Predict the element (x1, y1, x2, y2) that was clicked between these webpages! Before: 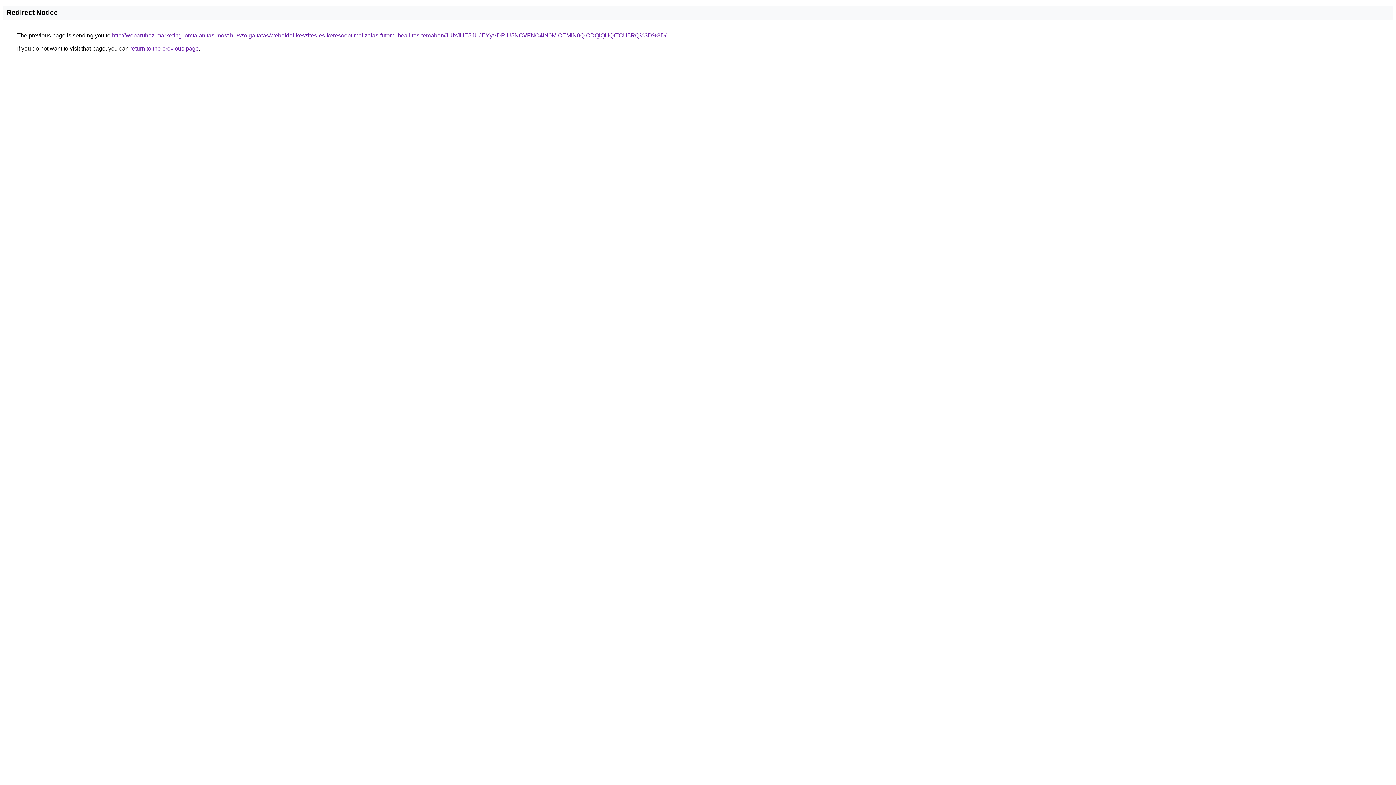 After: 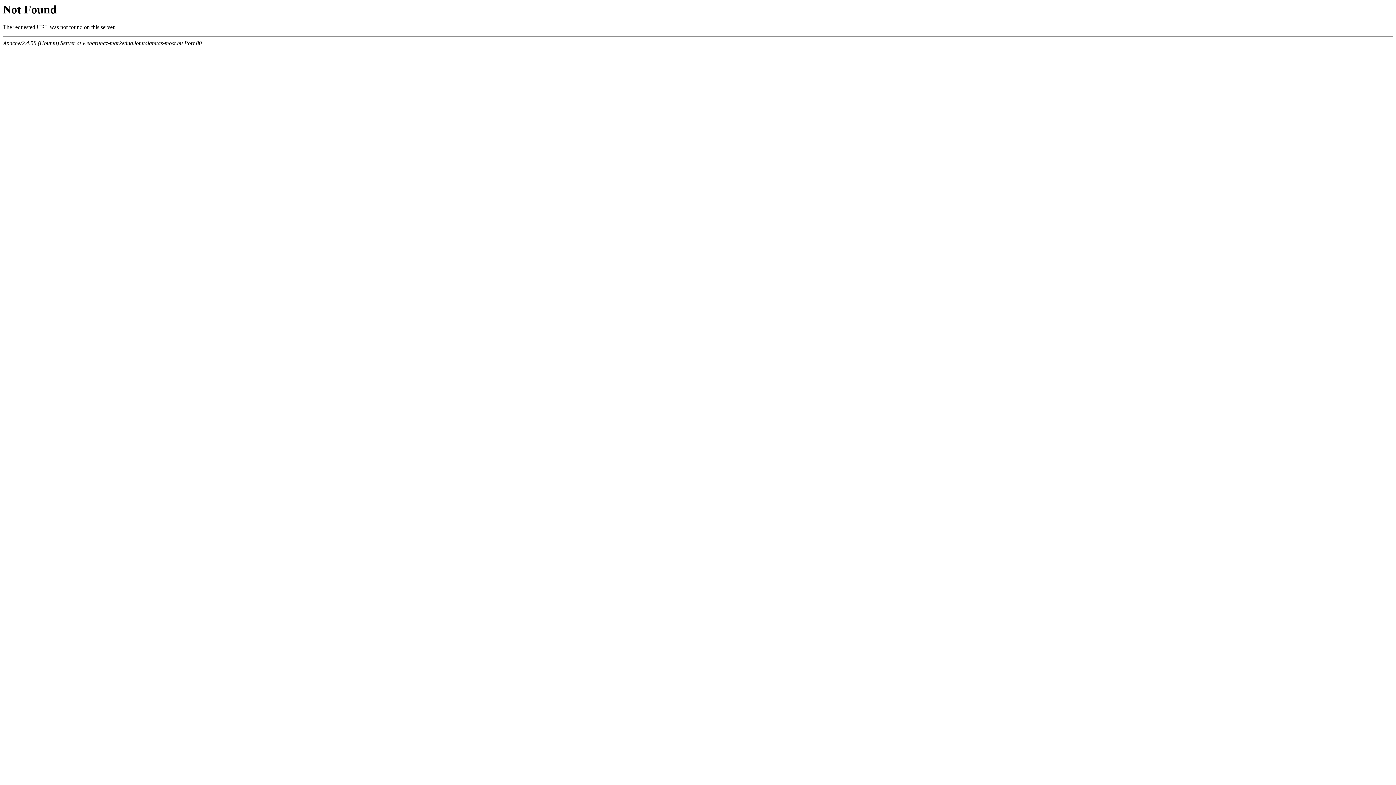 Action: label: http://webaruhaz-marketing.lomtalanitas-most.hu/szolgaltatas/weboldal-keszites-es-keresooptimalizalas-futomubeallitas-temaban/JUIxJUE5JUJEYyVDRiU5NCVFNC4lN0MlOEMlN0QlODQlQUQtTCU5RQ%3D%3D/ bbox: (112, 32, 666, 38)